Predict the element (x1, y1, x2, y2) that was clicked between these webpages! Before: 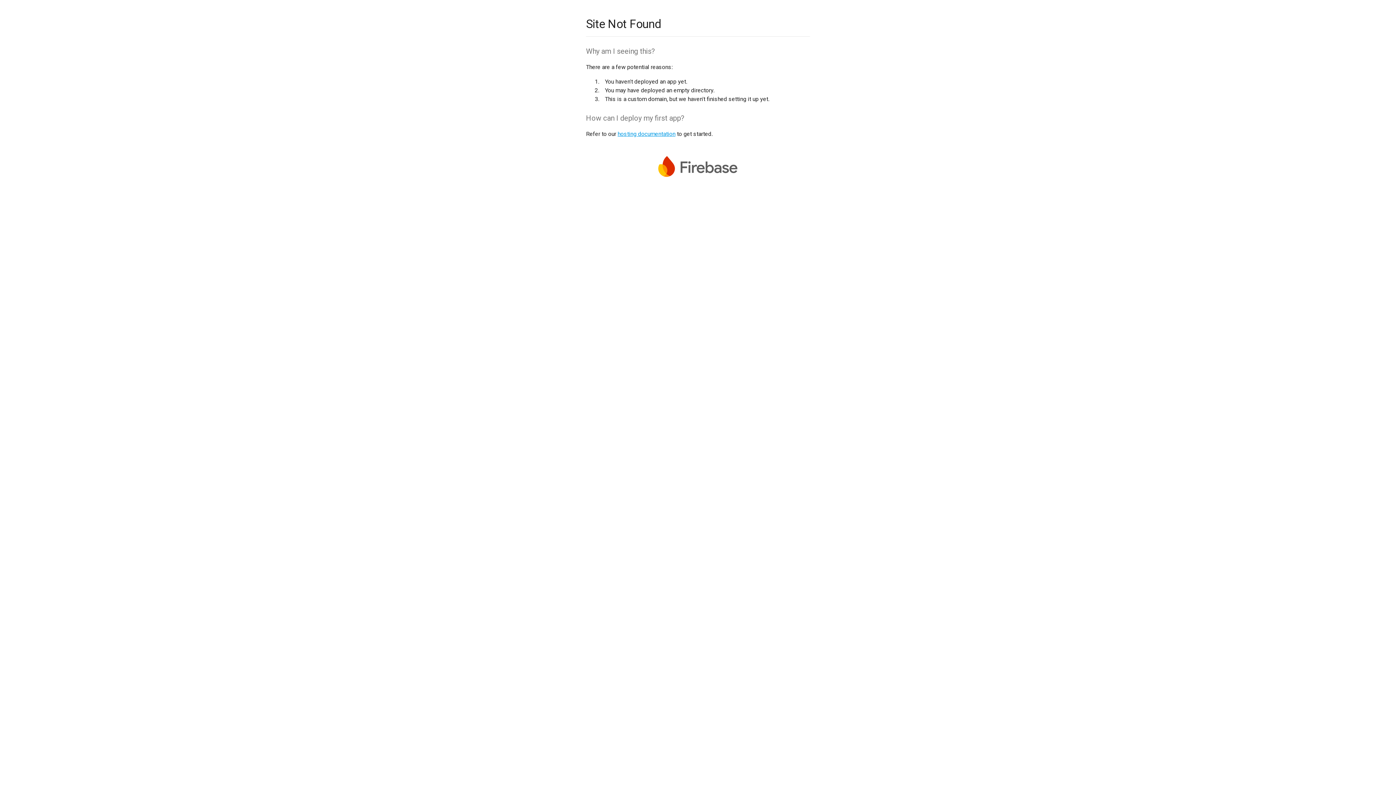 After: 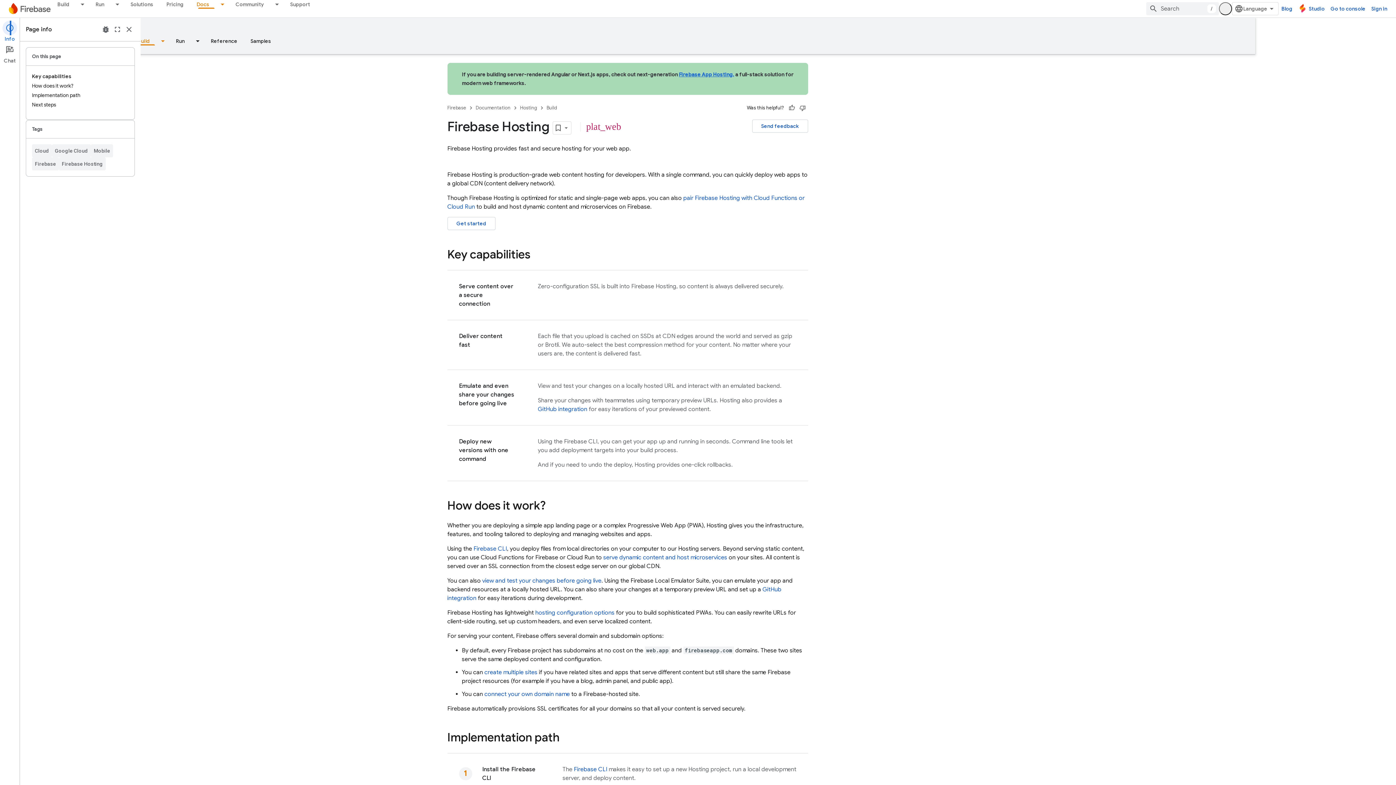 Action: bbox: (617, 130, 675, 137) label: hosting documentation